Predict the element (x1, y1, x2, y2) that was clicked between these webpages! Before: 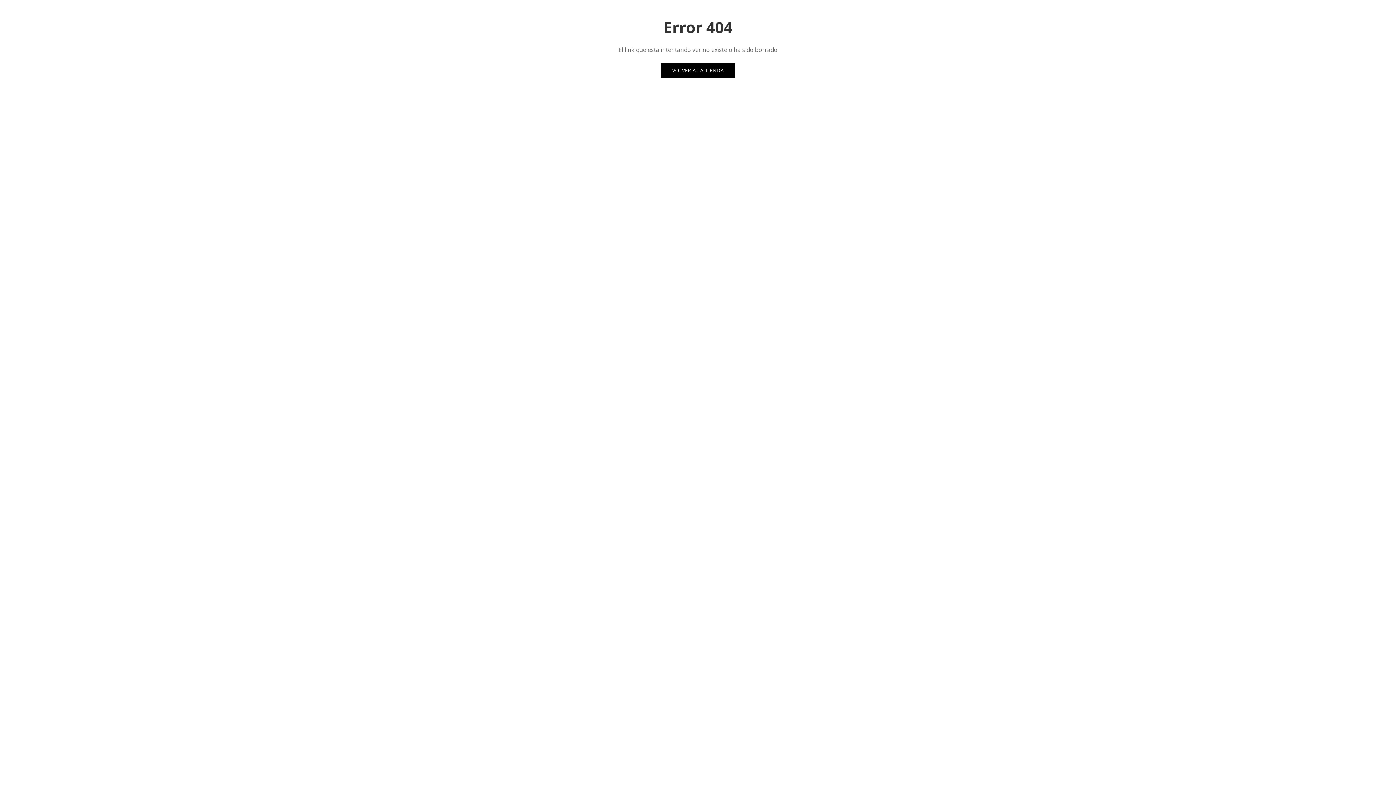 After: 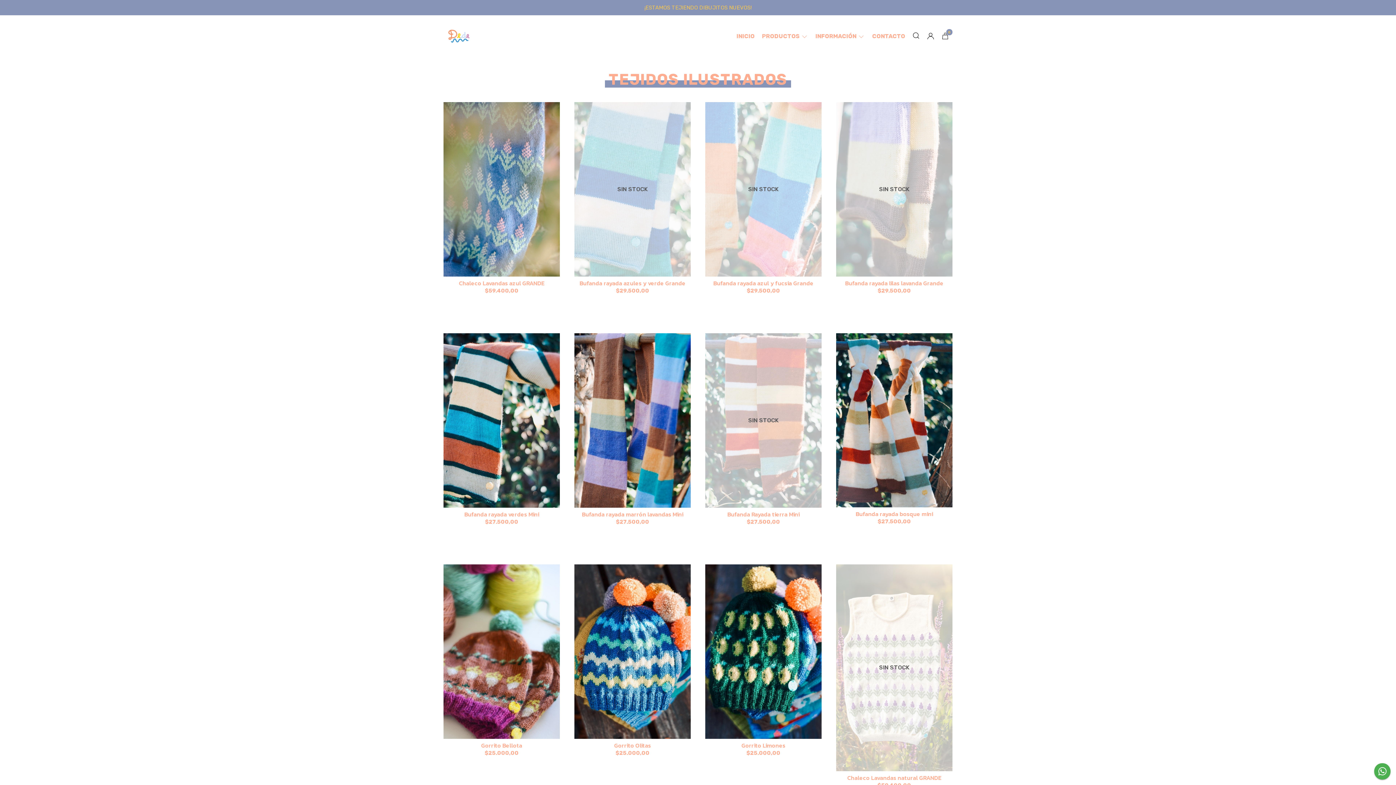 Action: bbox: (661, 63, 735, 77) label: VOLVER A LA TIENDA